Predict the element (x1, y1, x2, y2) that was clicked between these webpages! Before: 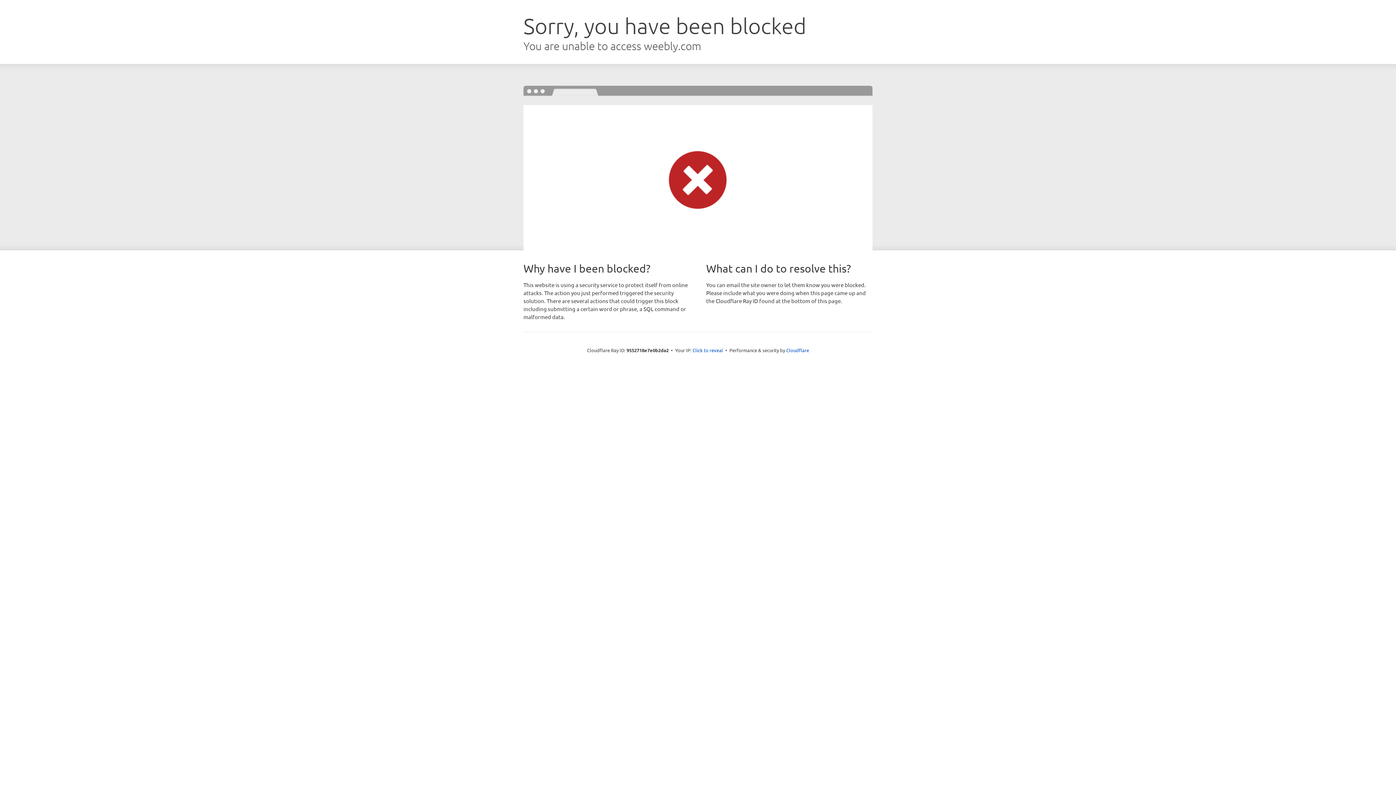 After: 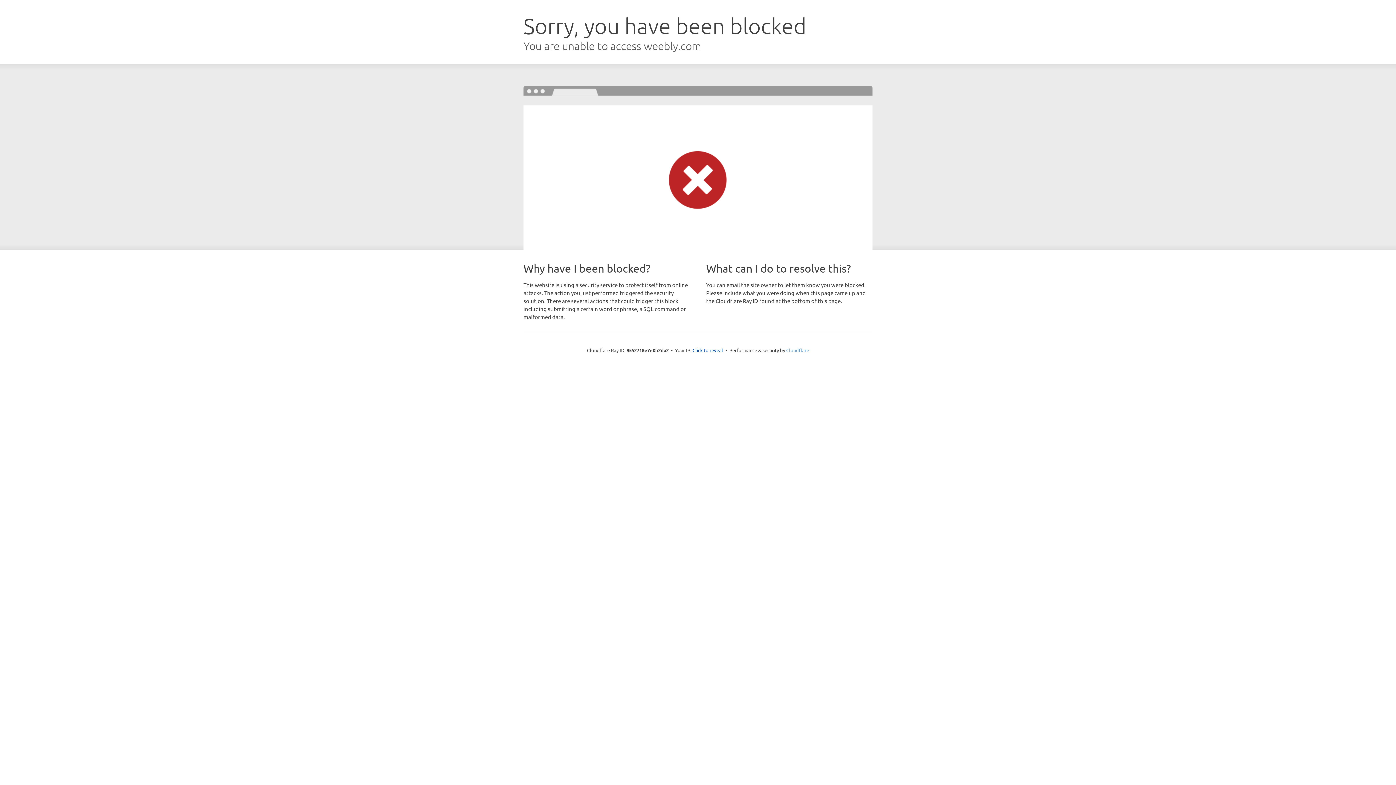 Action: label: Cloudflare bbox: (786, 347, 809, 353)